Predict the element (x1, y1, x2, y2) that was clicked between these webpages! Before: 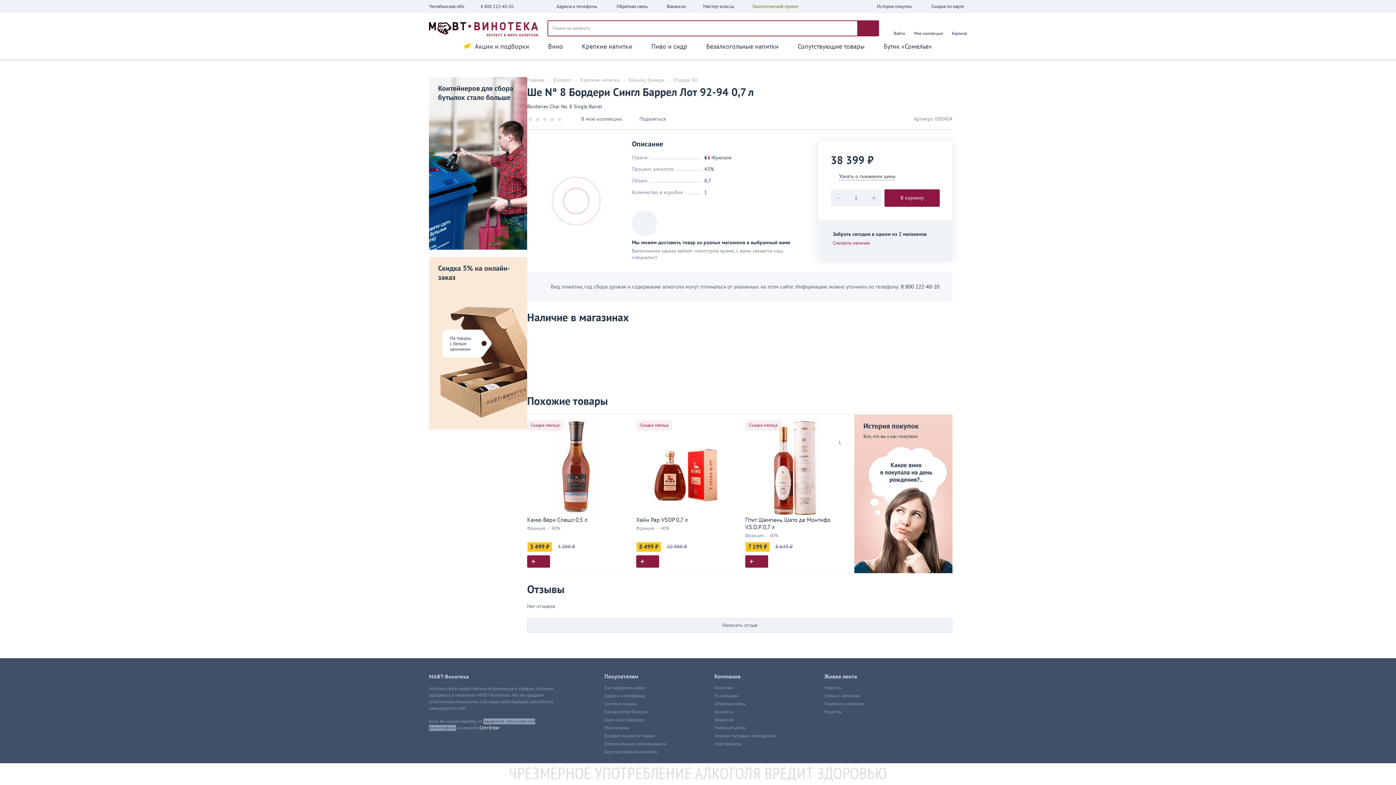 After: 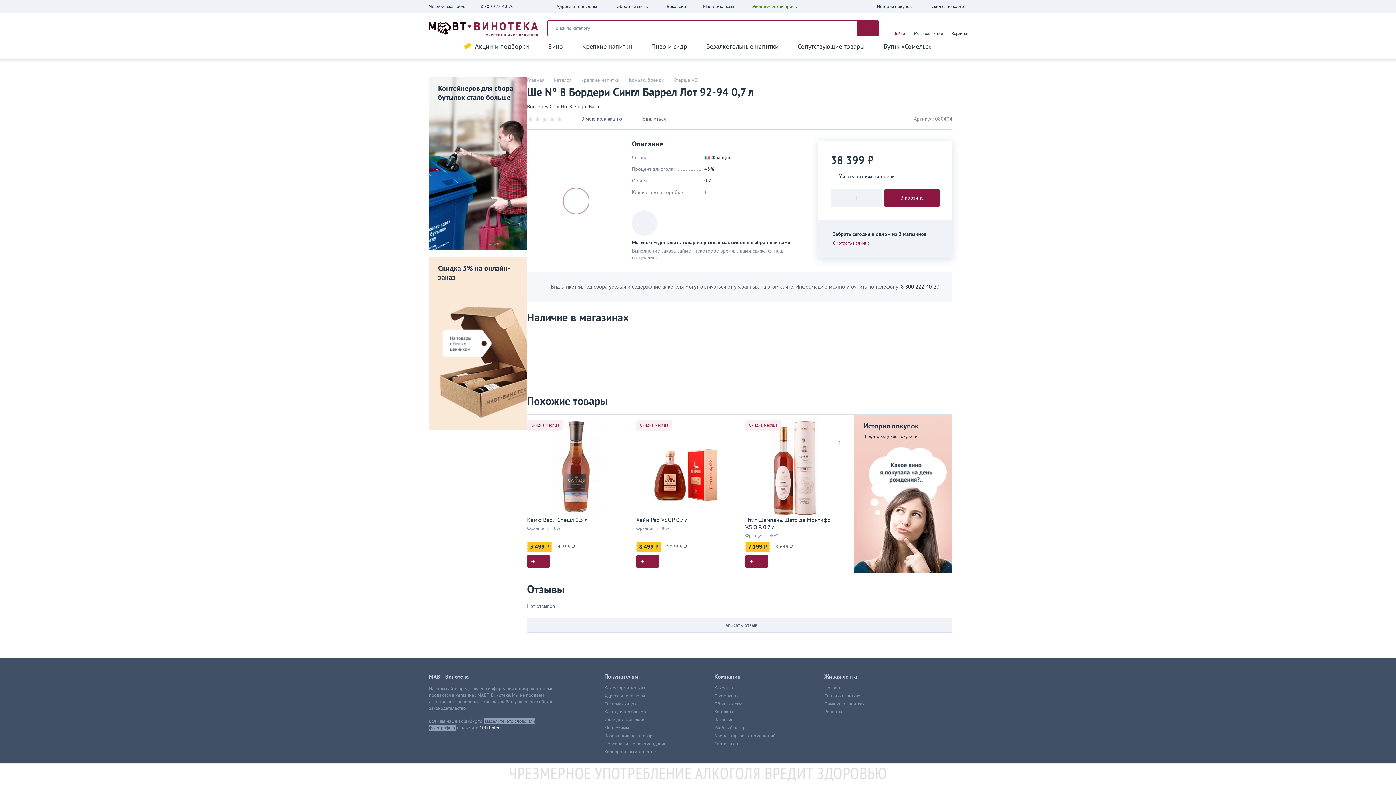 Action: bbox: (893, 24, 905, 36) label: Войти